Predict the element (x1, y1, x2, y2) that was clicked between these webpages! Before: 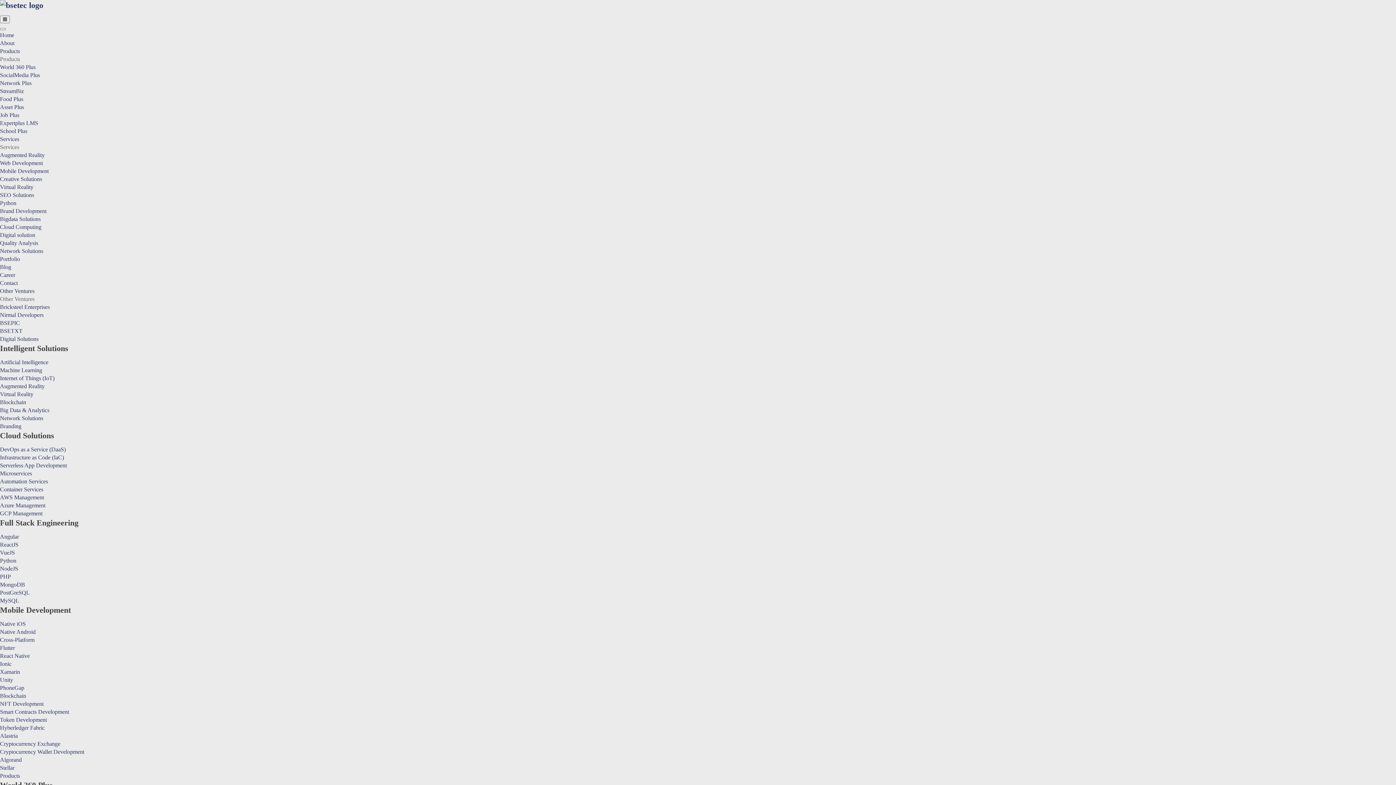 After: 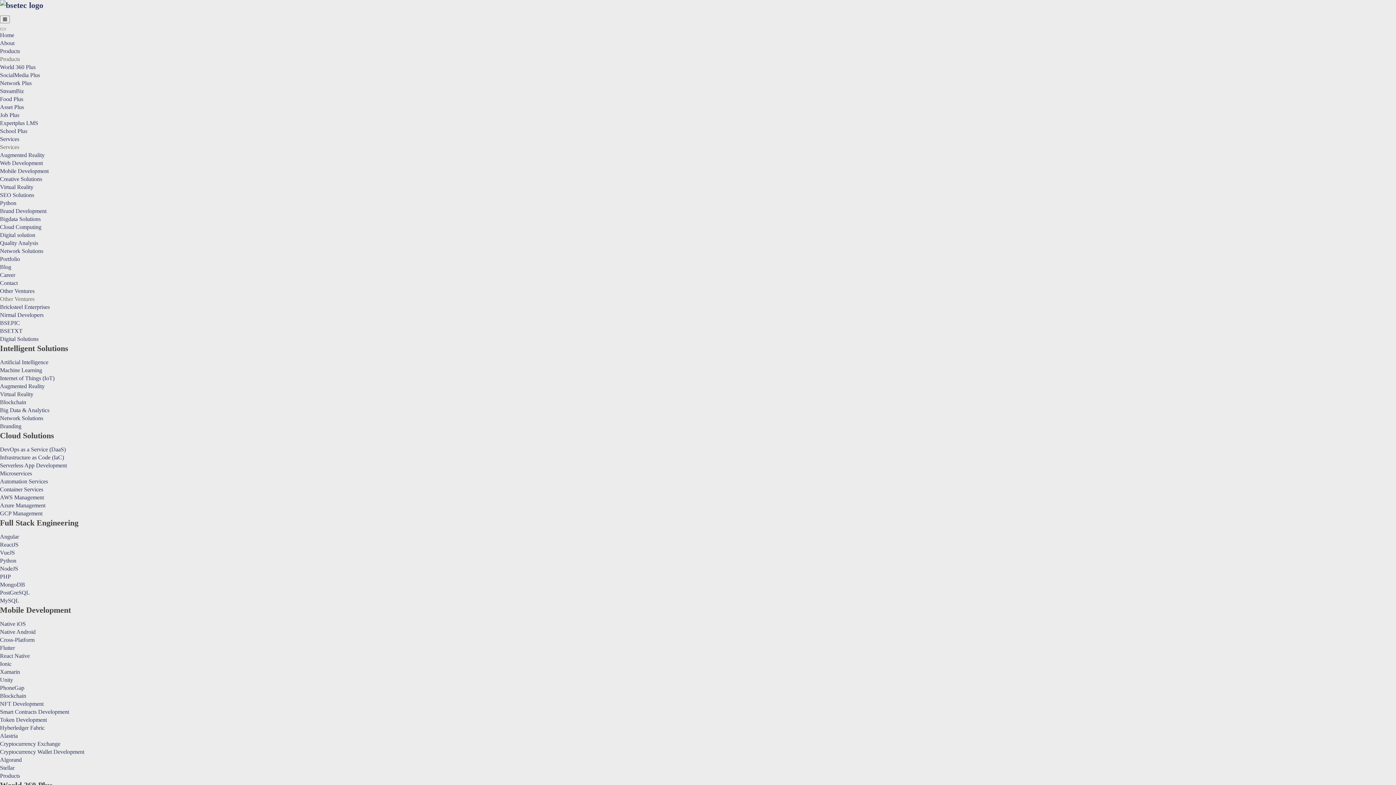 Action: bbox: (0, 749, 84, 755) label: Cryptocurrency Wallet Development